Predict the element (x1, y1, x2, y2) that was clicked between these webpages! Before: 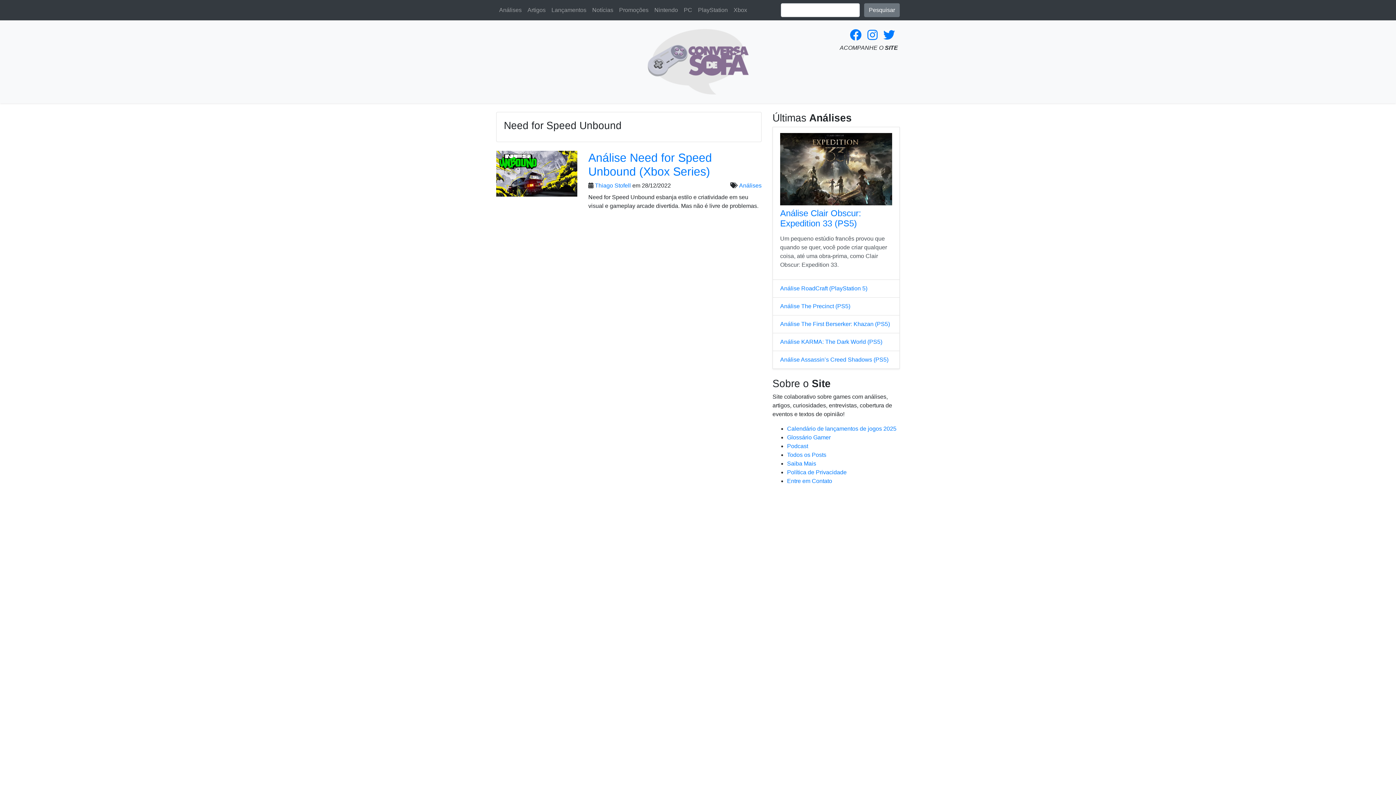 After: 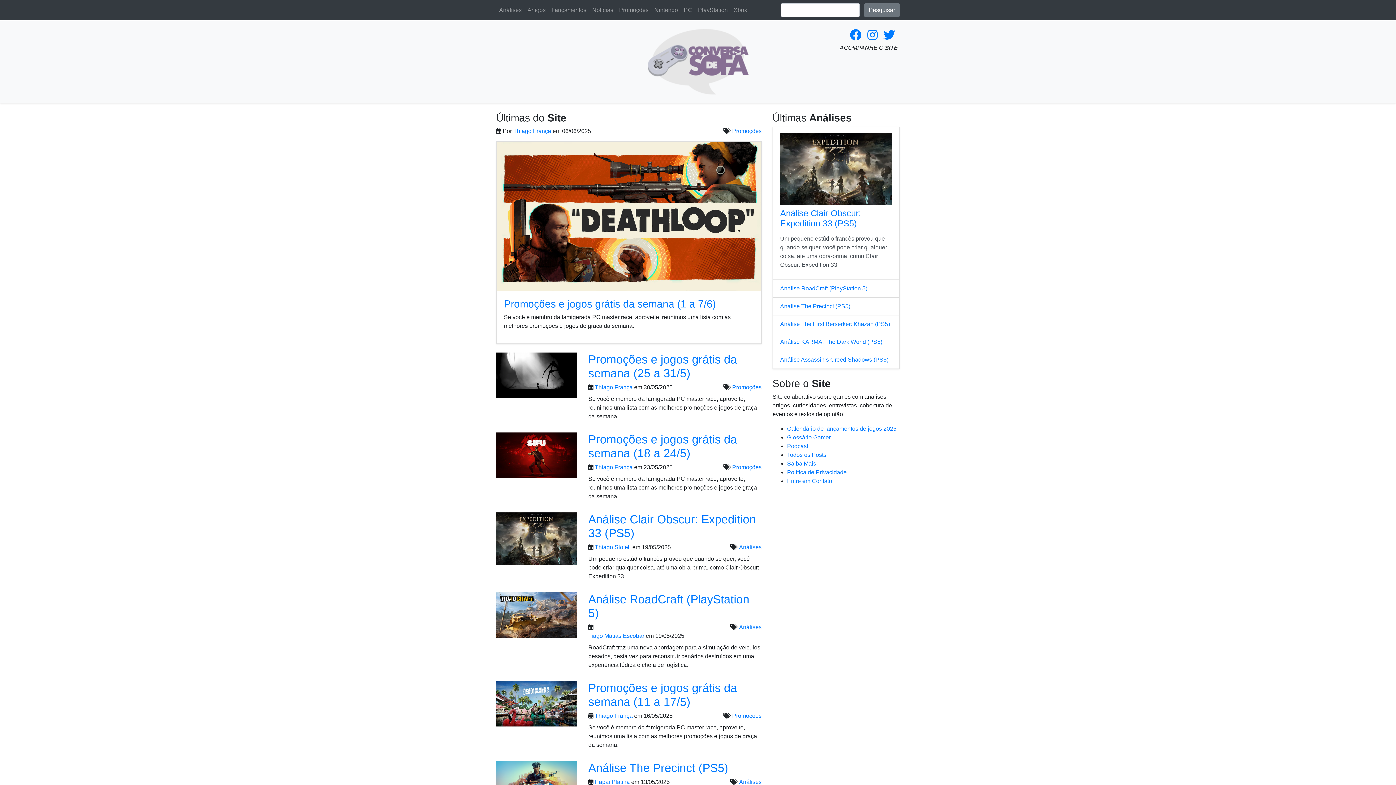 Action: bbox: (647, 52, 749, 68)